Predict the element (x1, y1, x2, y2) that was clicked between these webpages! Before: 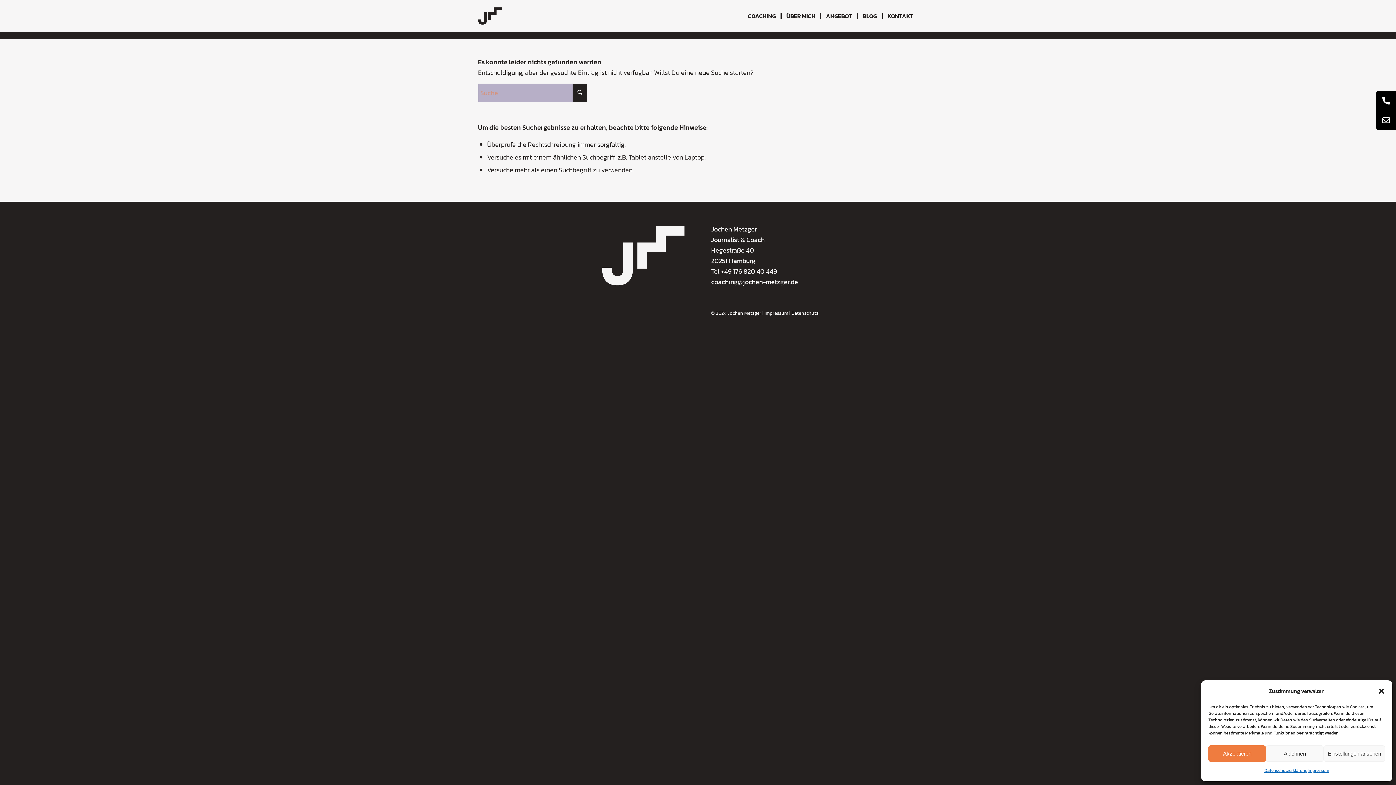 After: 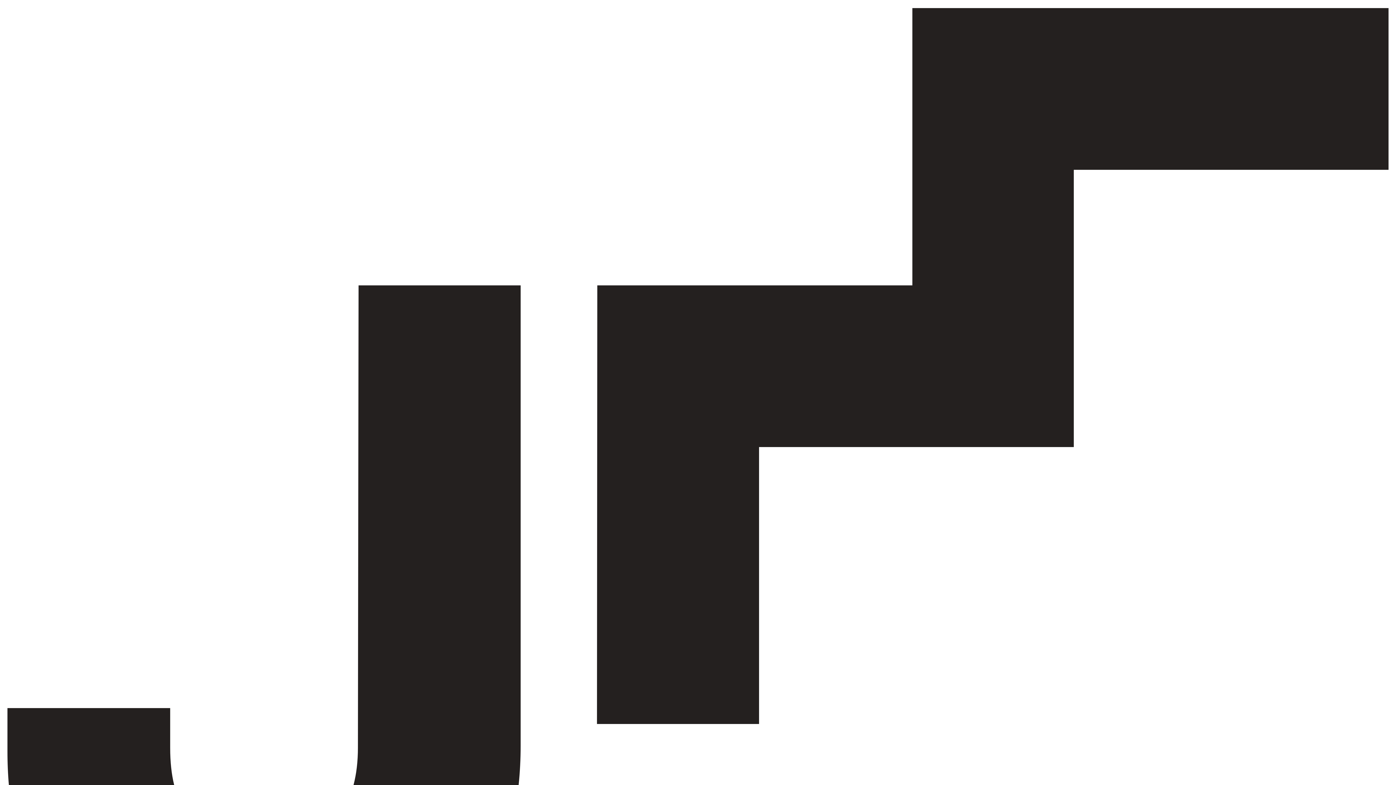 Action: label: KONTAKT bbox: (881, 0, 918, 32)